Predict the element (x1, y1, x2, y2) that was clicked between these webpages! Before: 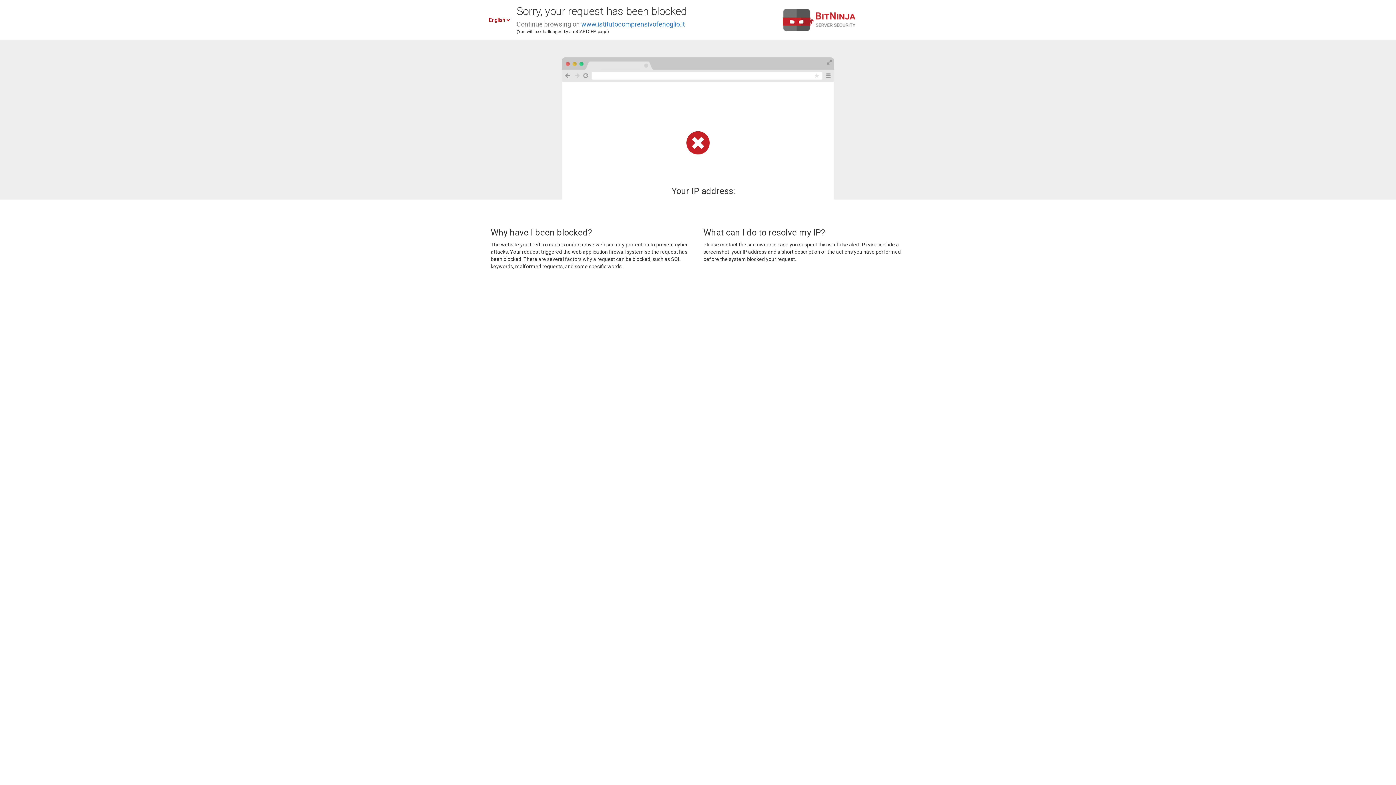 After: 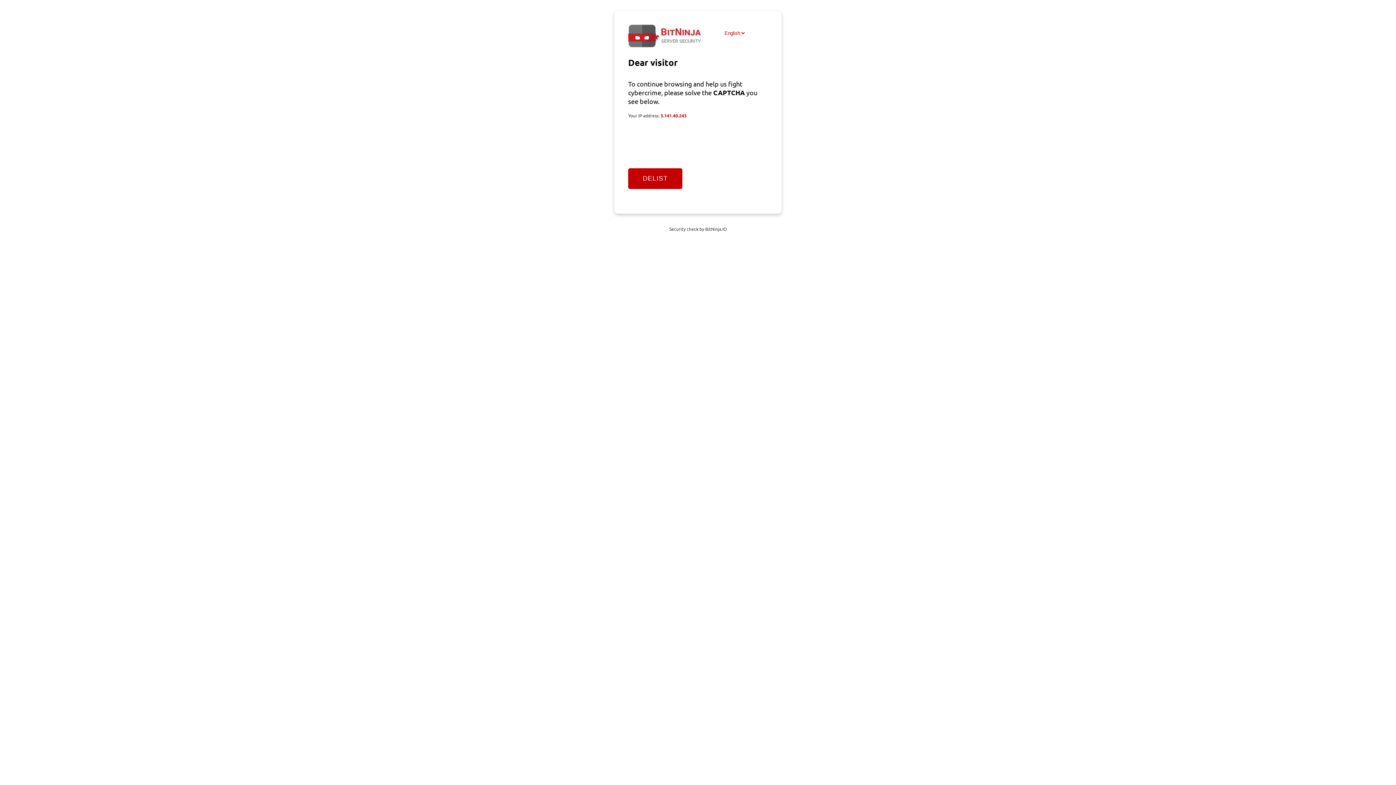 Action: label: www.istitutocomprensivofenoglio.it bbox: (581, 20, 685, 28)